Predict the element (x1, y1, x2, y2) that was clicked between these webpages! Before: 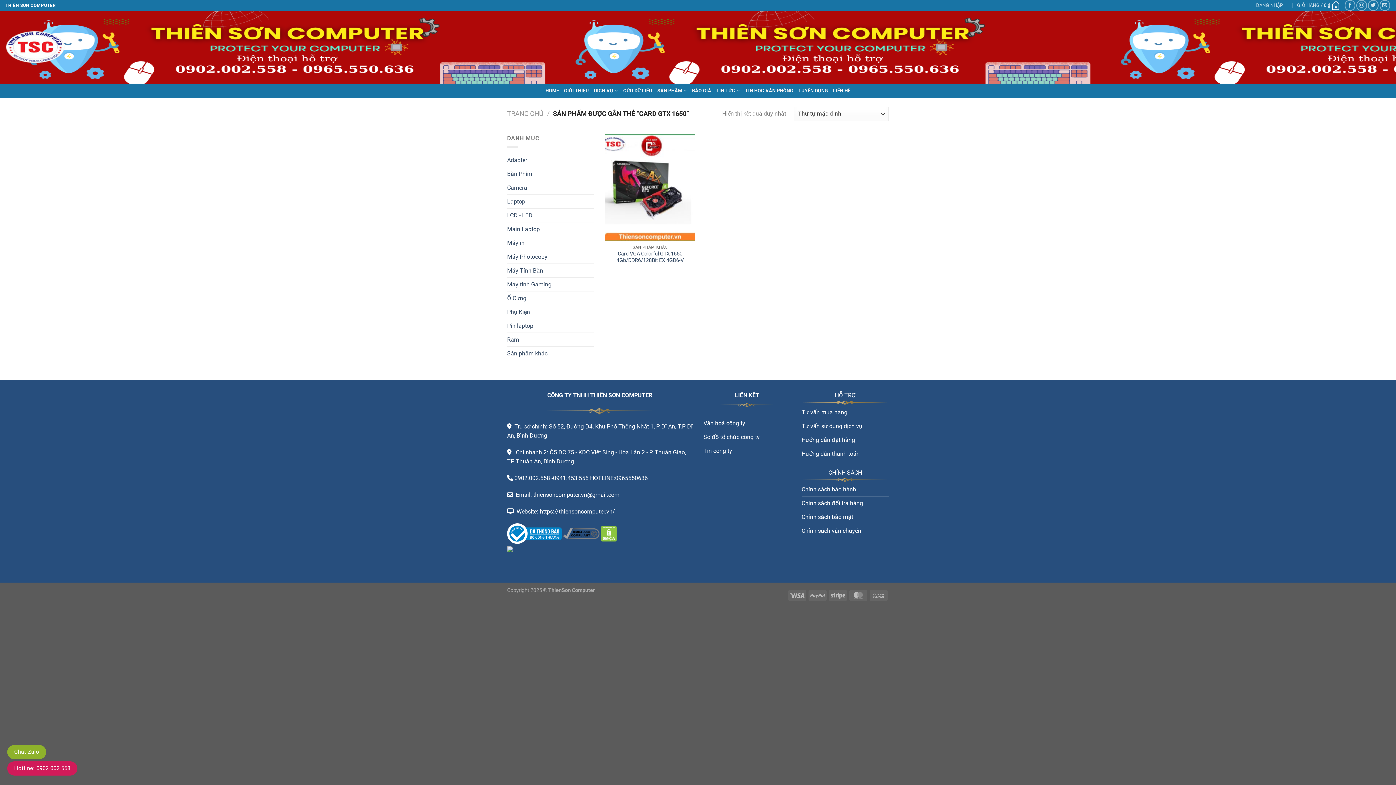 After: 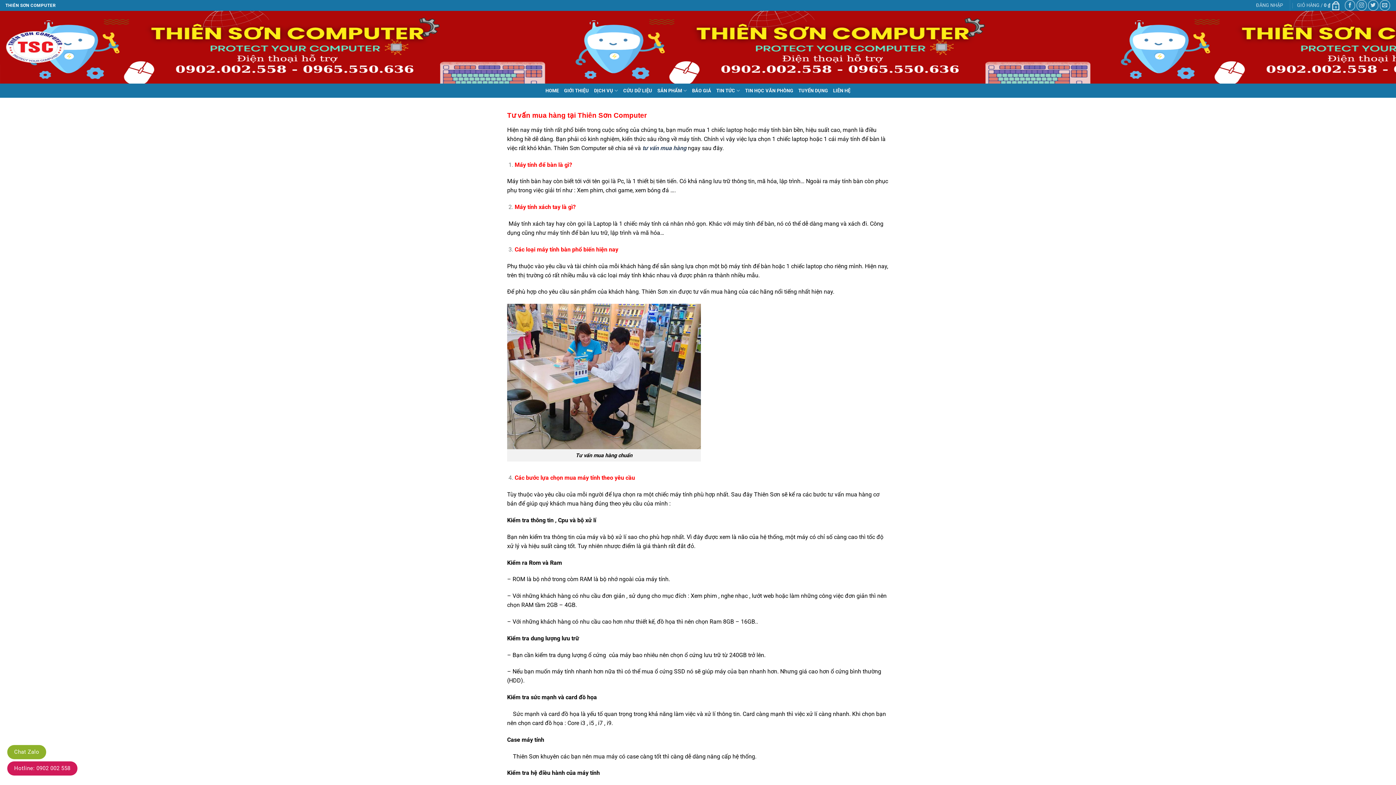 Action: label: Tư vấn mua hàng bbox: (801, 405, 847, 419)